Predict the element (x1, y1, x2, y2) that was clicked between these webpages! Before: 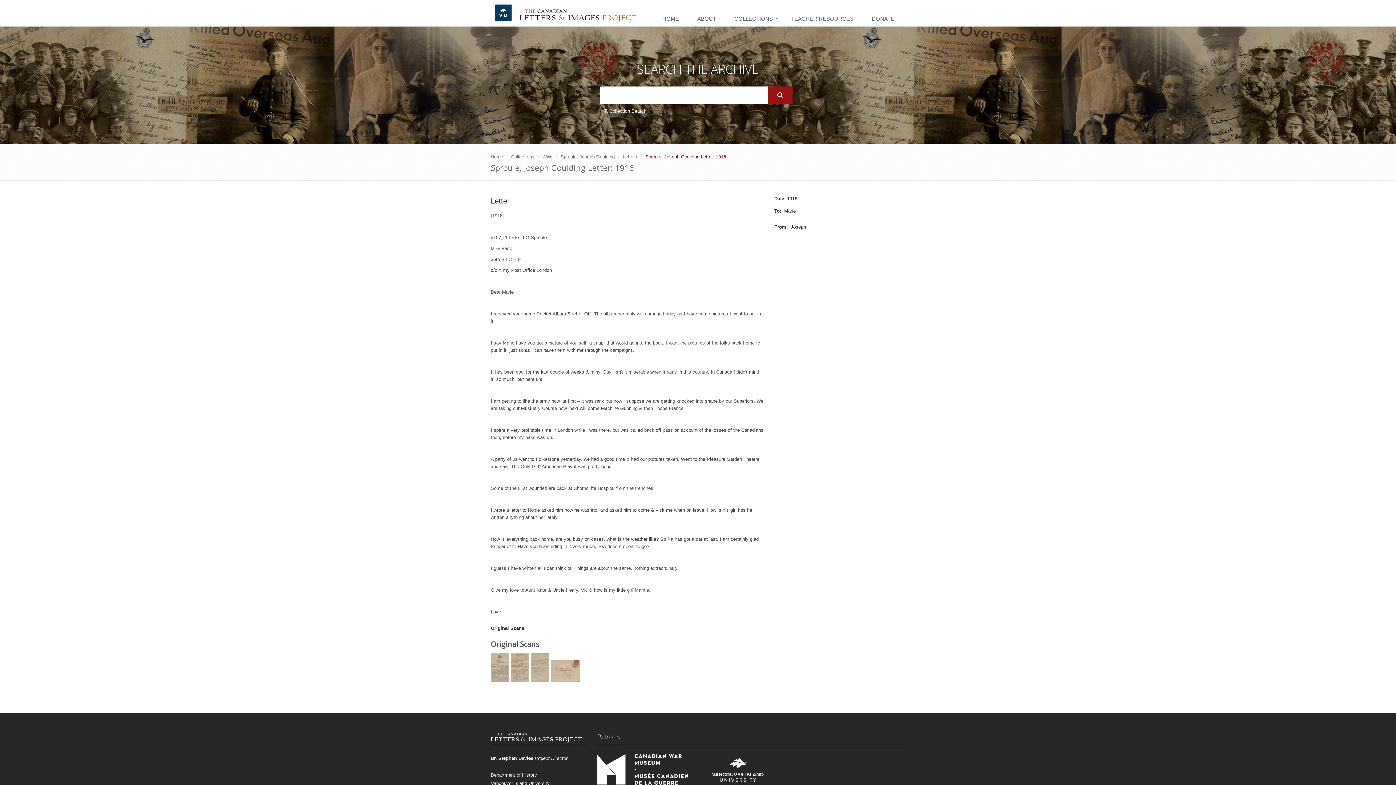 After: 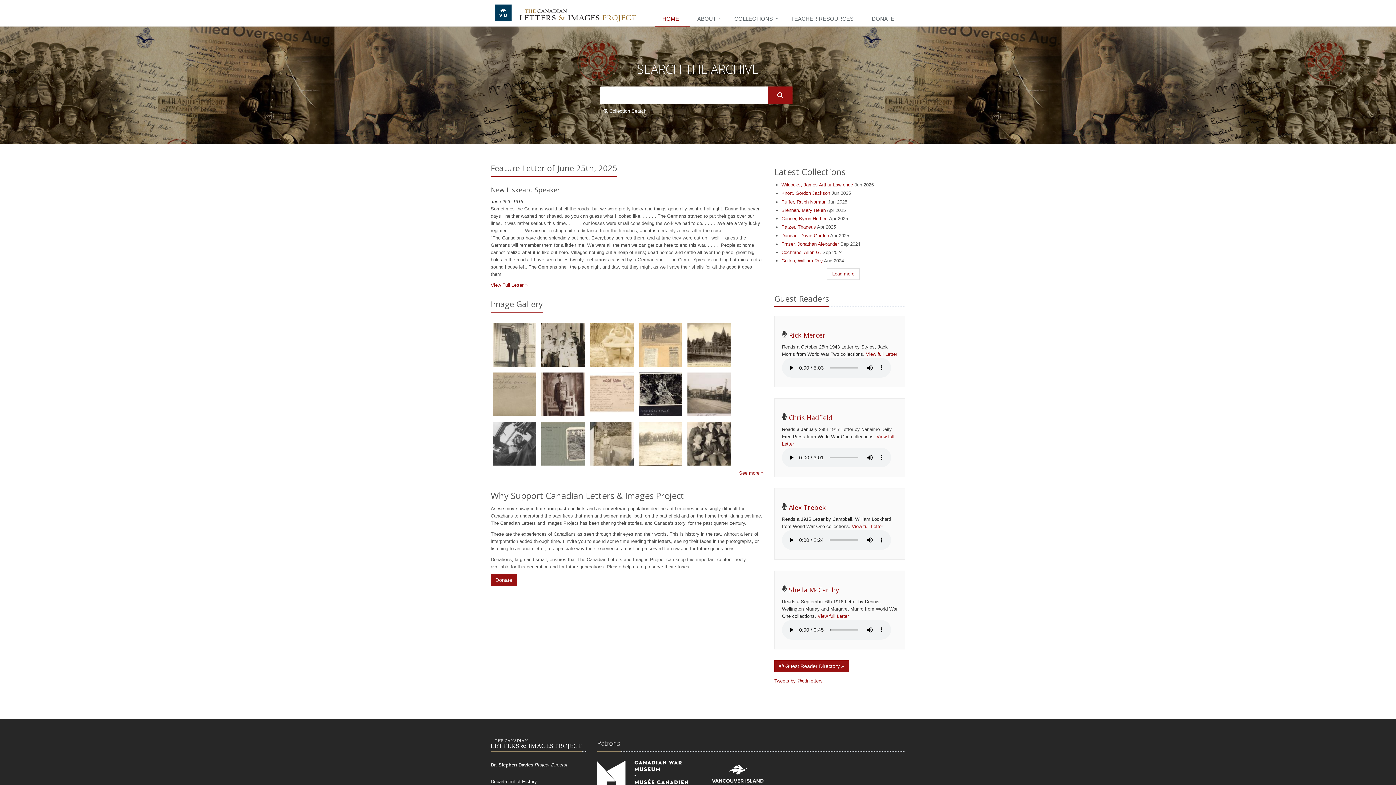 Action: bbox: (490, 0, 636, 25)